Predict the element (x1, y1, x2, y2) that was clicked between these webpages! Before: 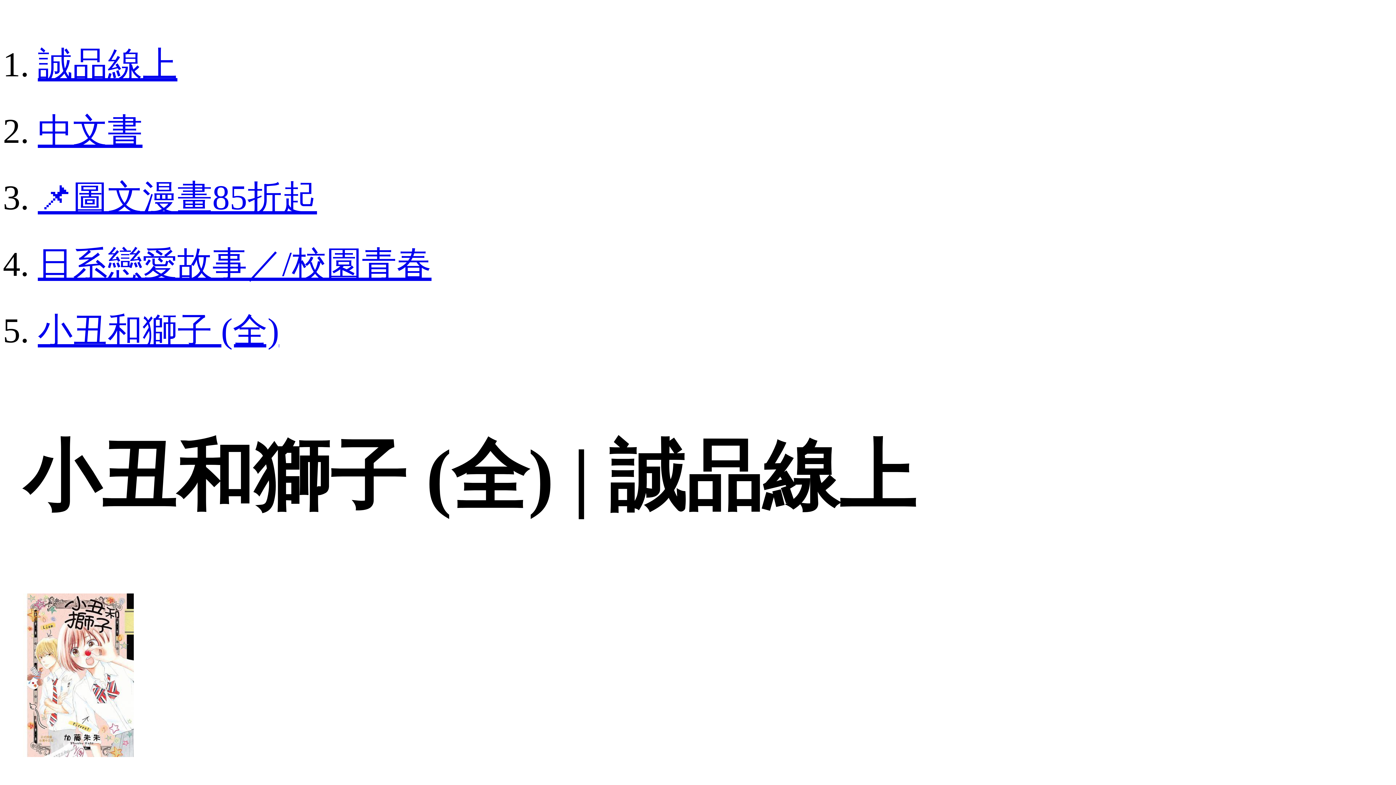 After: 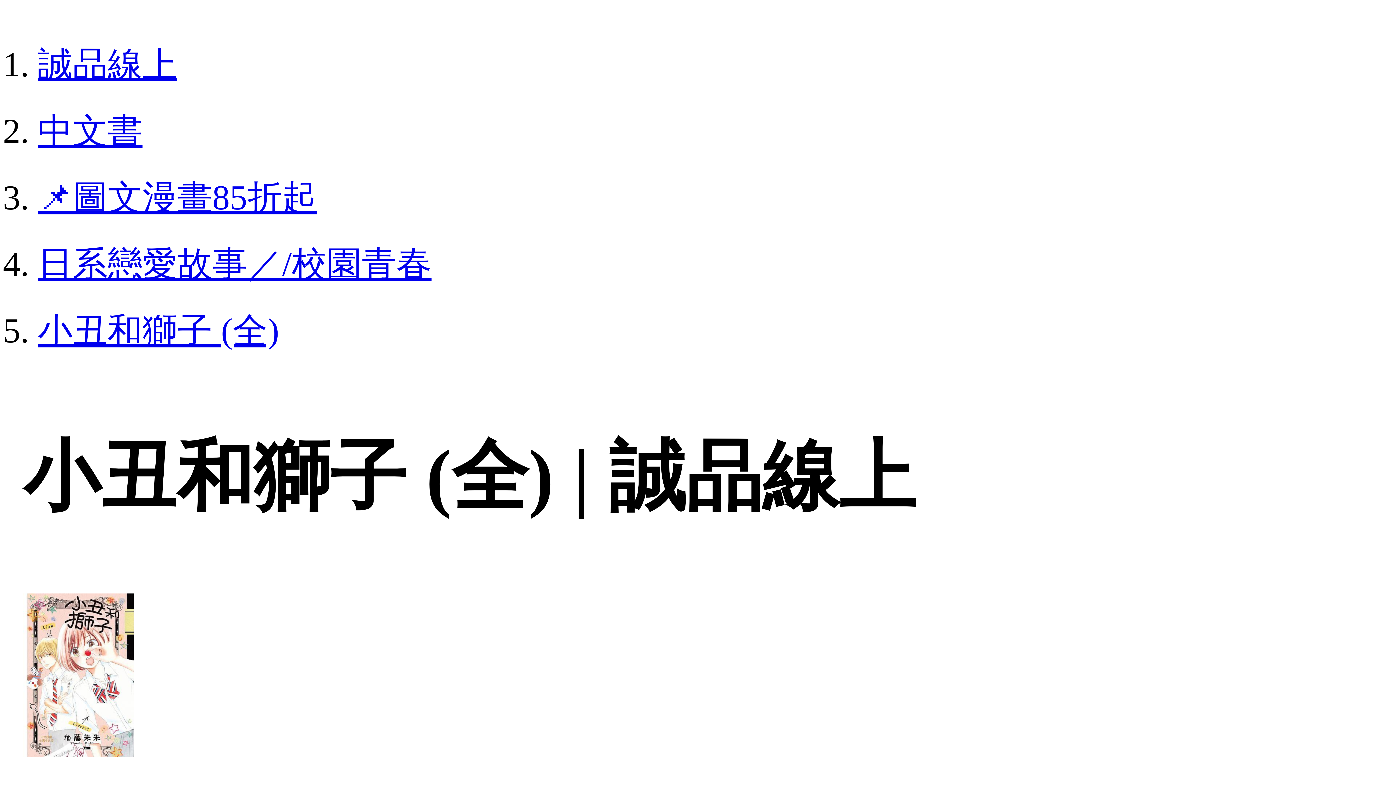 Action: label: 小丑和獅子 (全) bbox: (37, 311, 279, 350)